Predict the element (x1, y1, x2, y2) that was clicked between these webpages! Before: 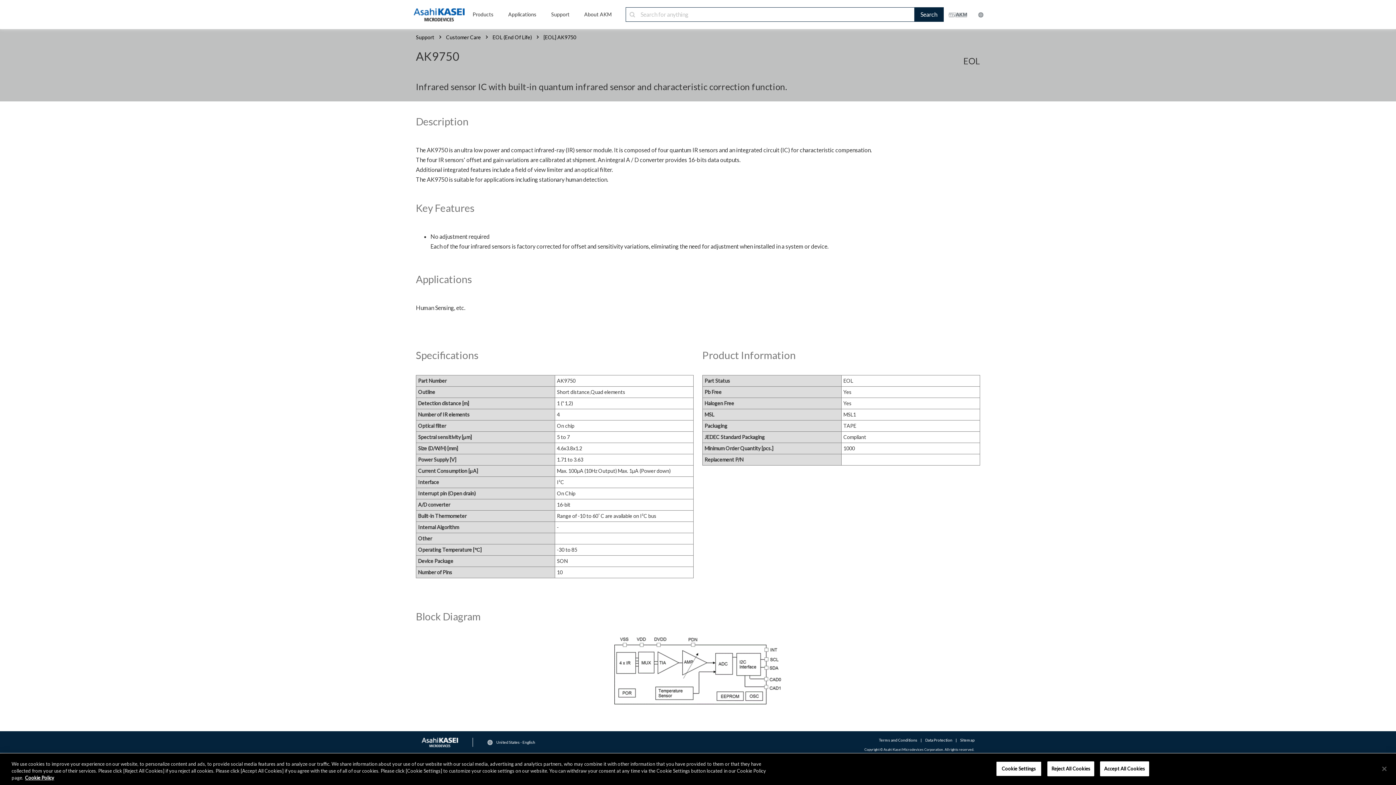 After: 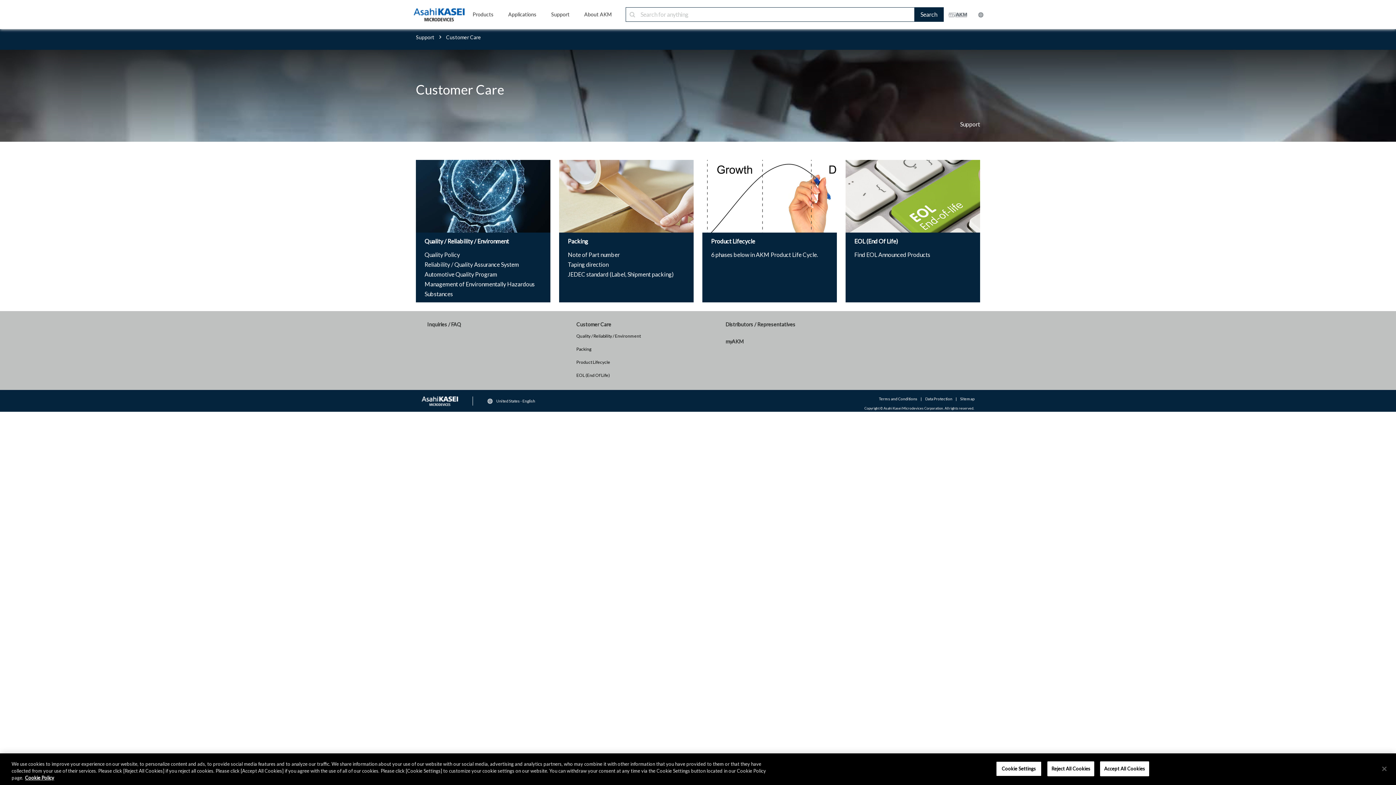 Action: bbox: (446, 34, 482, 40) label: Customer Care 